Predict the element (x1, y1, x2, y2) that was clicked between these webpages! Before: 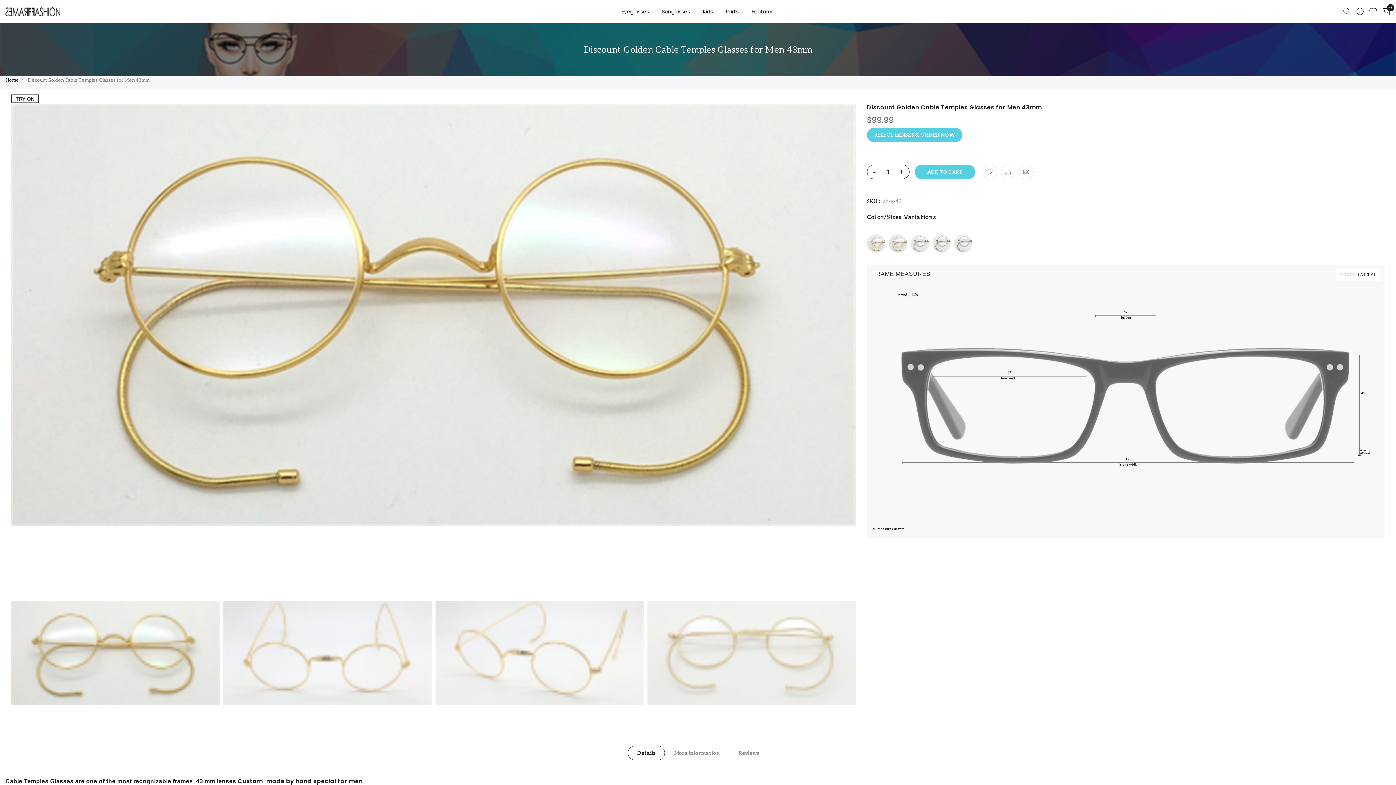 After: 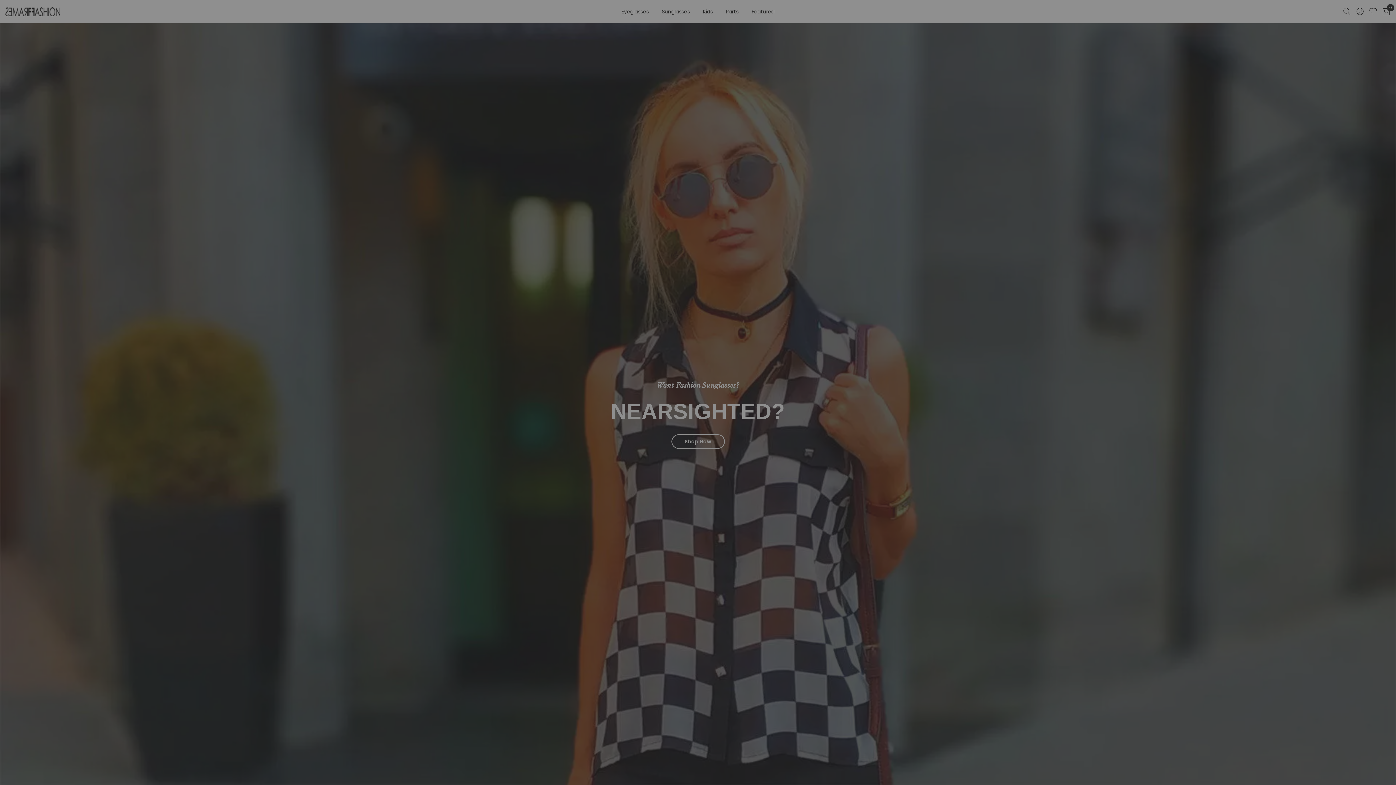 Action: bbox: (5, 77, 18, 83) label: Home